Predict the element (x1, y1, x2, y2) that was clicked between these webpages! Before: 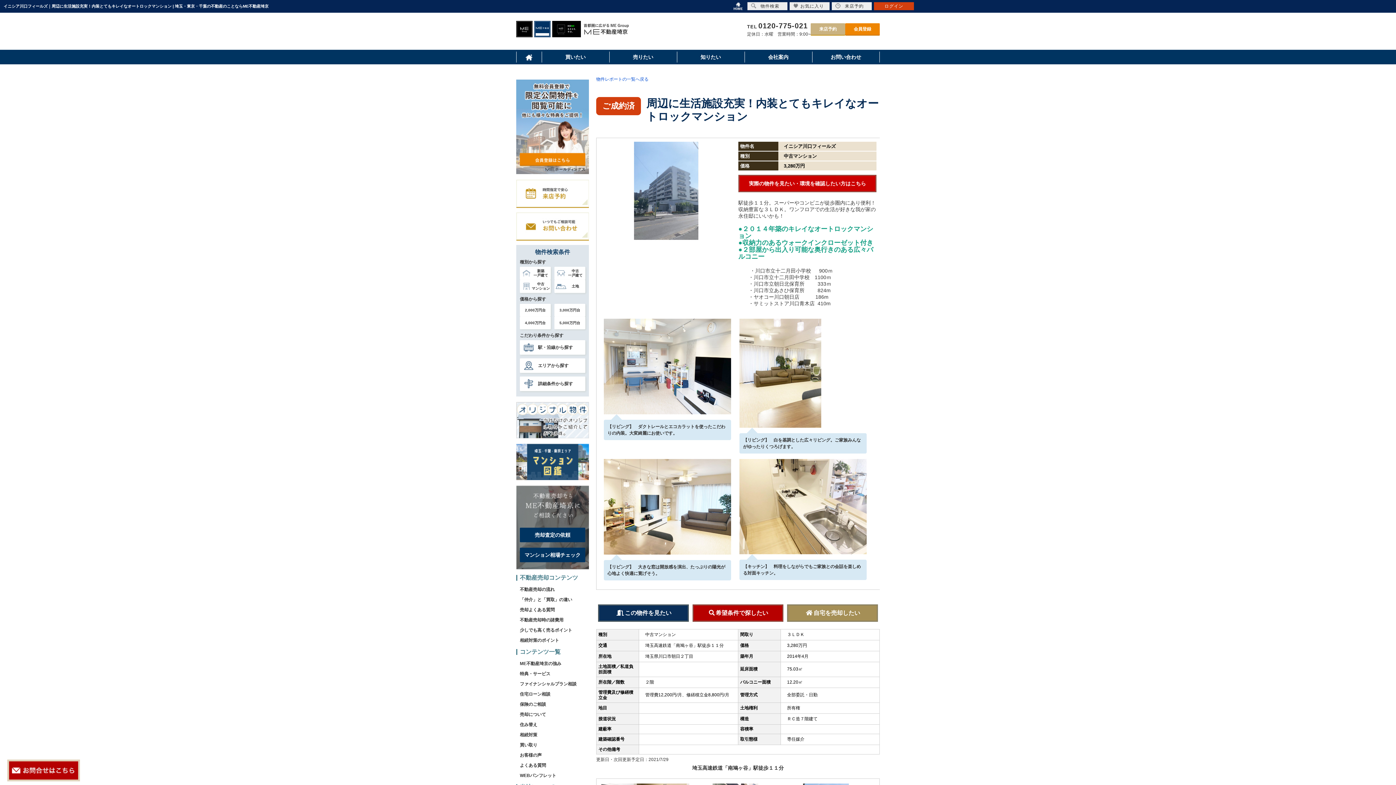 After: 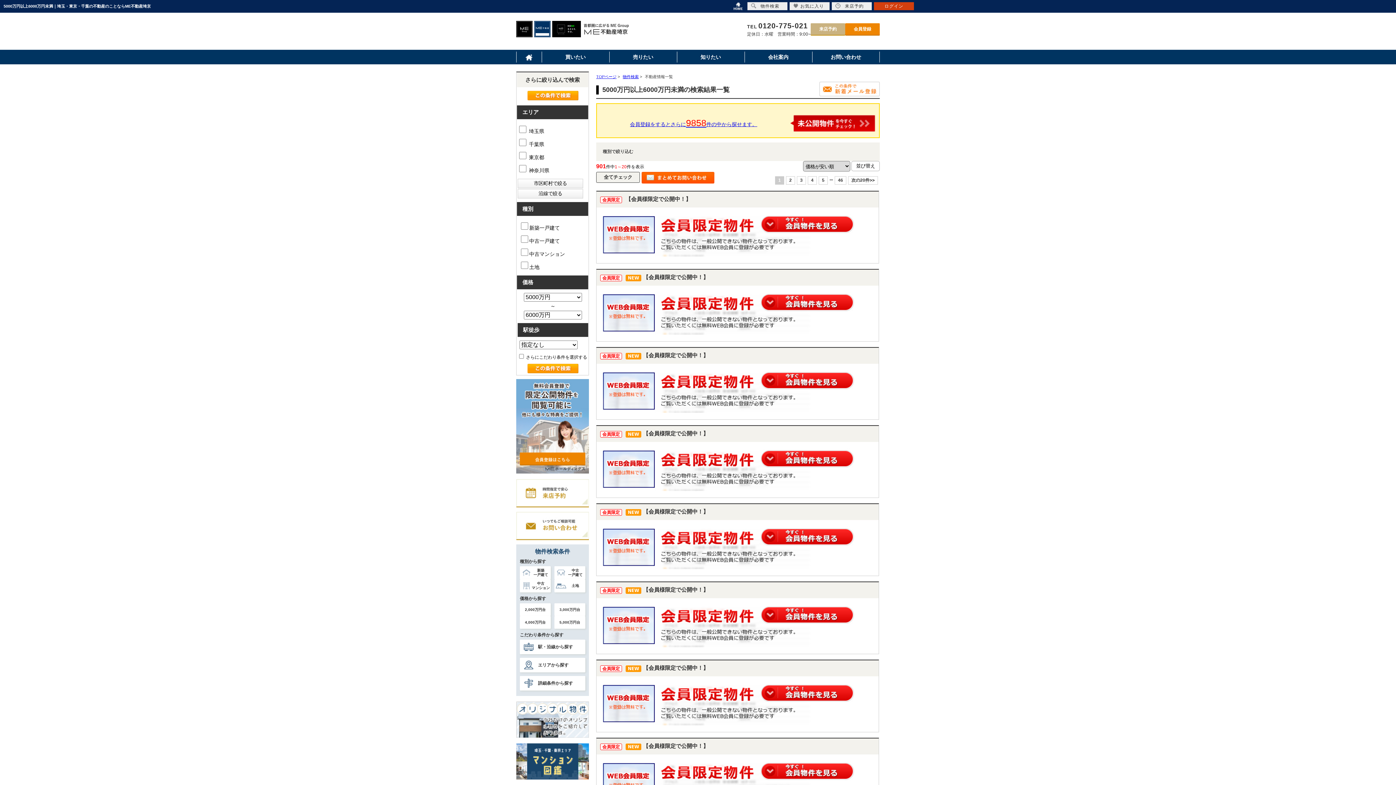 Action: bbox: (554, 316, 585, 329) label: 5,000万円台